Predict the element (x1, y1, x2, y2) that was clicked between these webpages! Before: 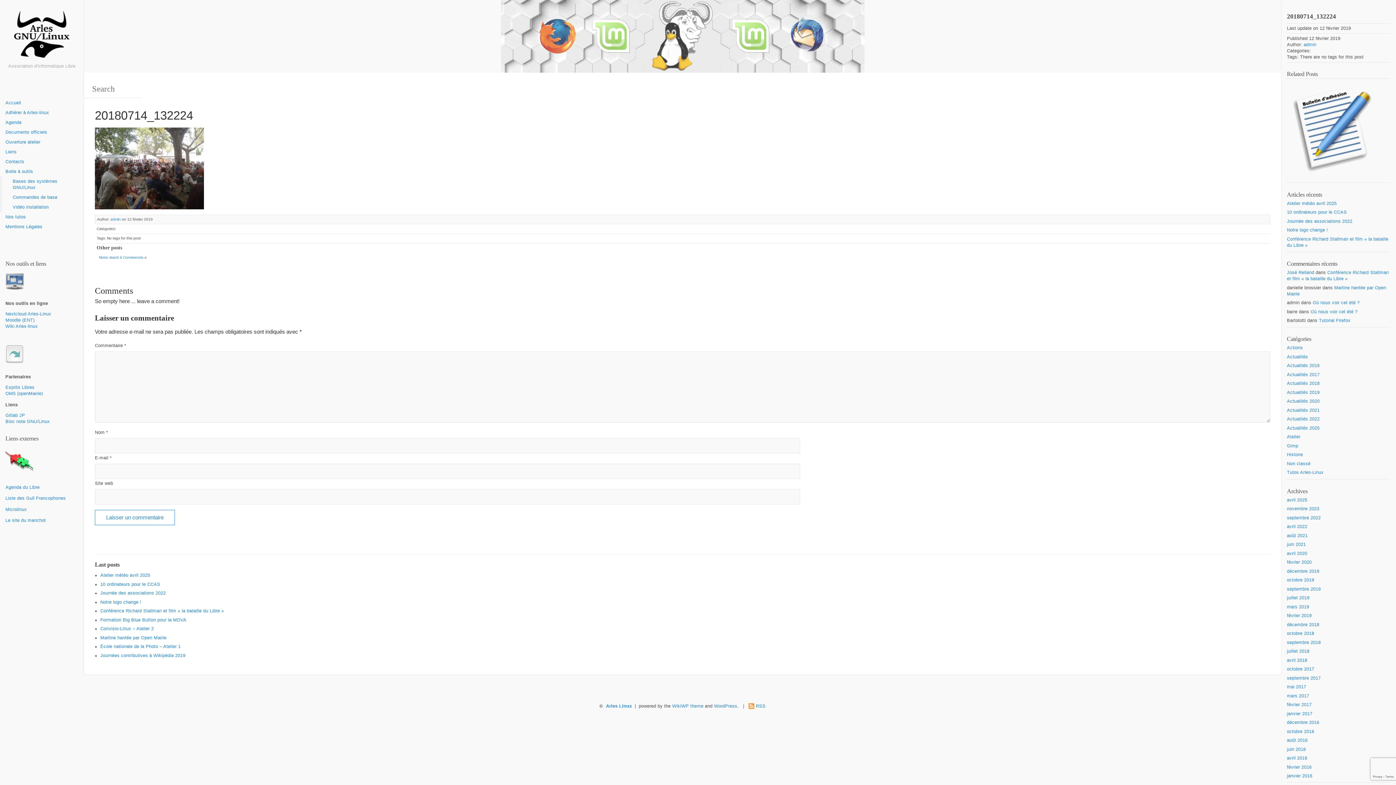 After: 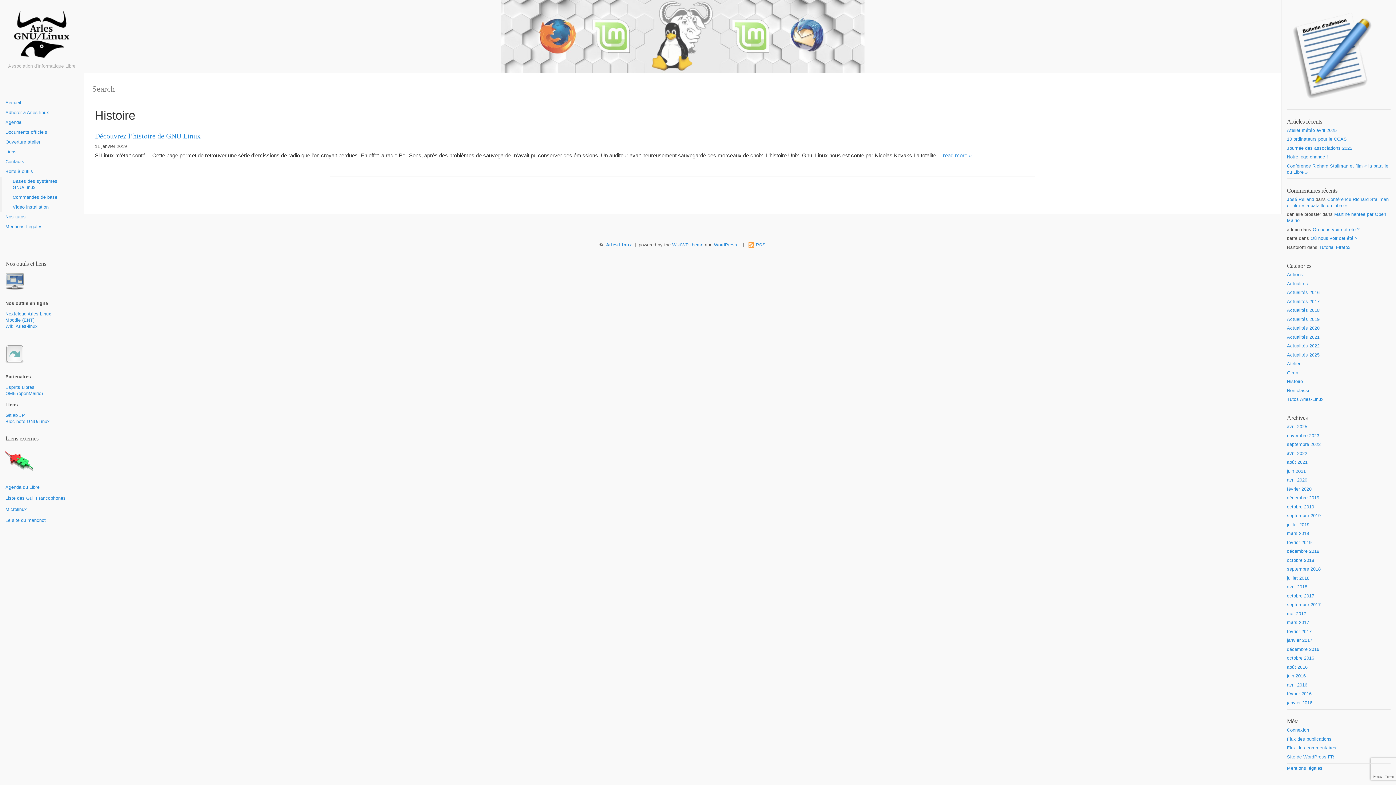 Action: label: Histoire bbox: (1287, 452, 1303, 457)